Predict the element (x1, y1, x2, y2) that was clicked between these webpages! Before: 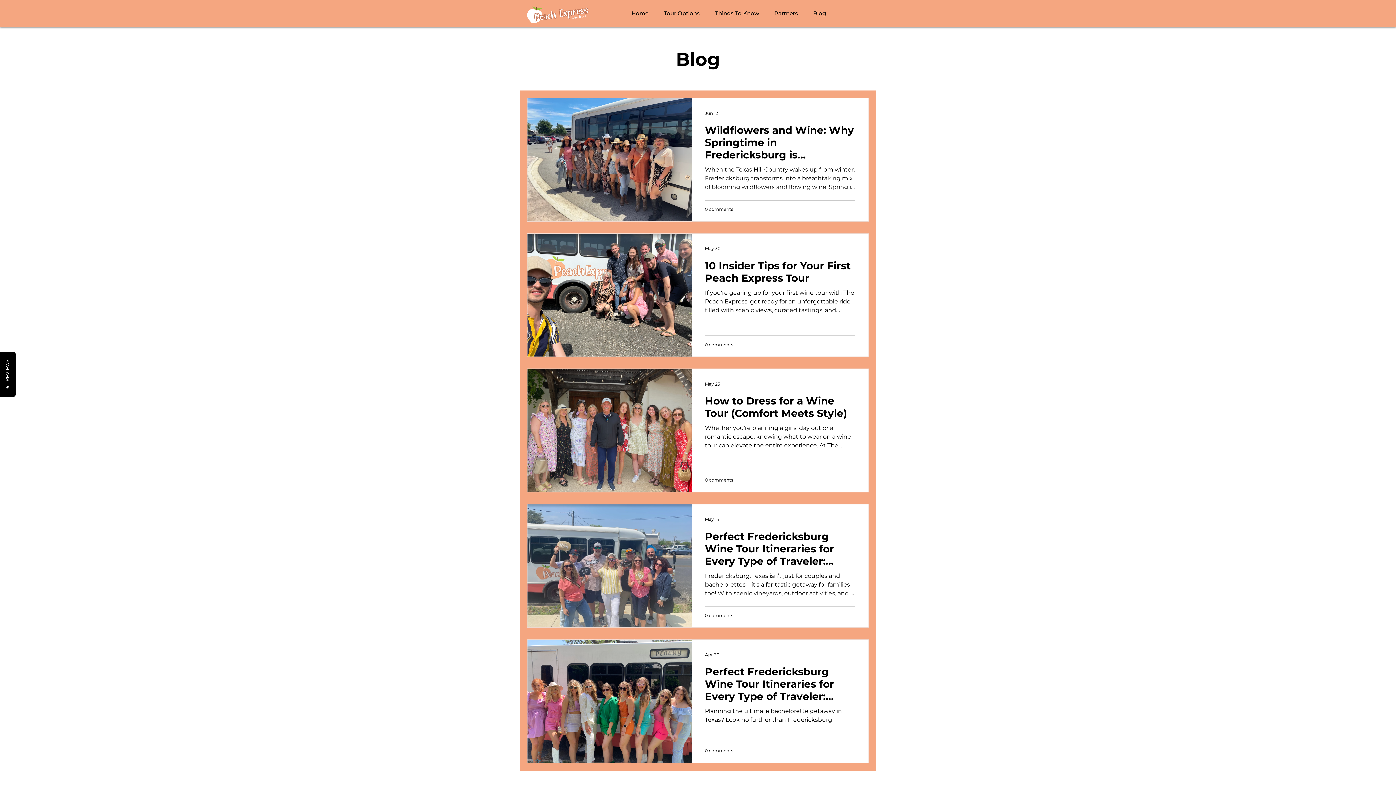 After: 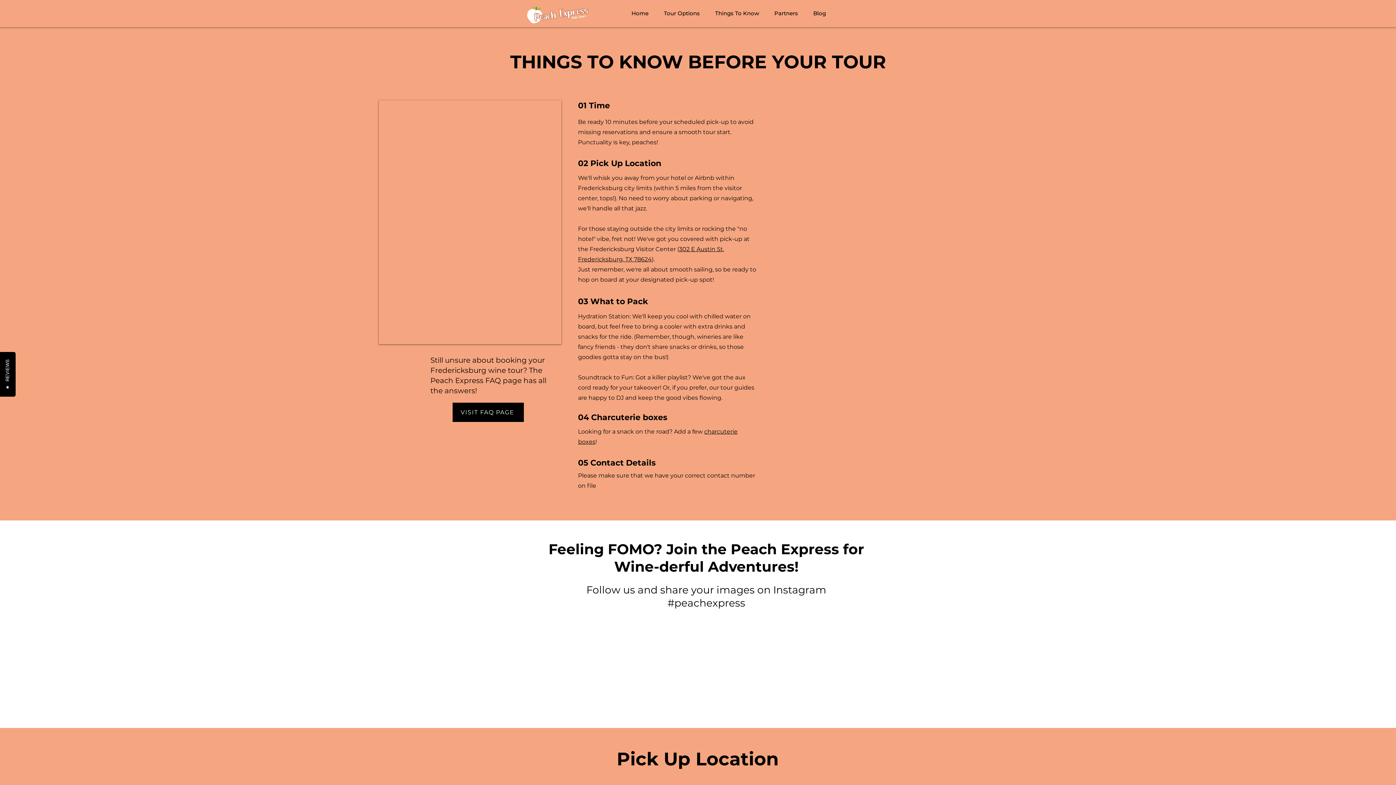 Action: bbox: (708, 1, 766, 25) label: Things To Know